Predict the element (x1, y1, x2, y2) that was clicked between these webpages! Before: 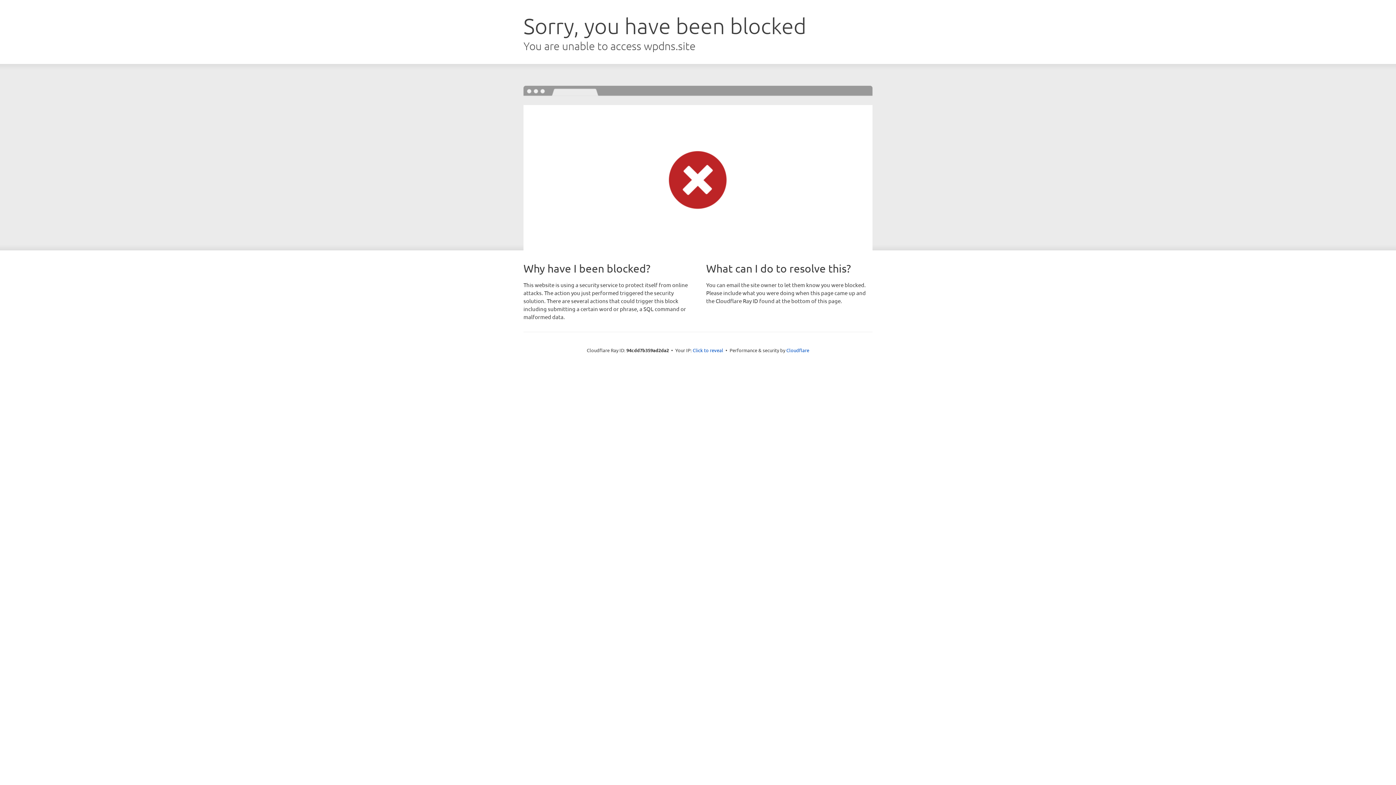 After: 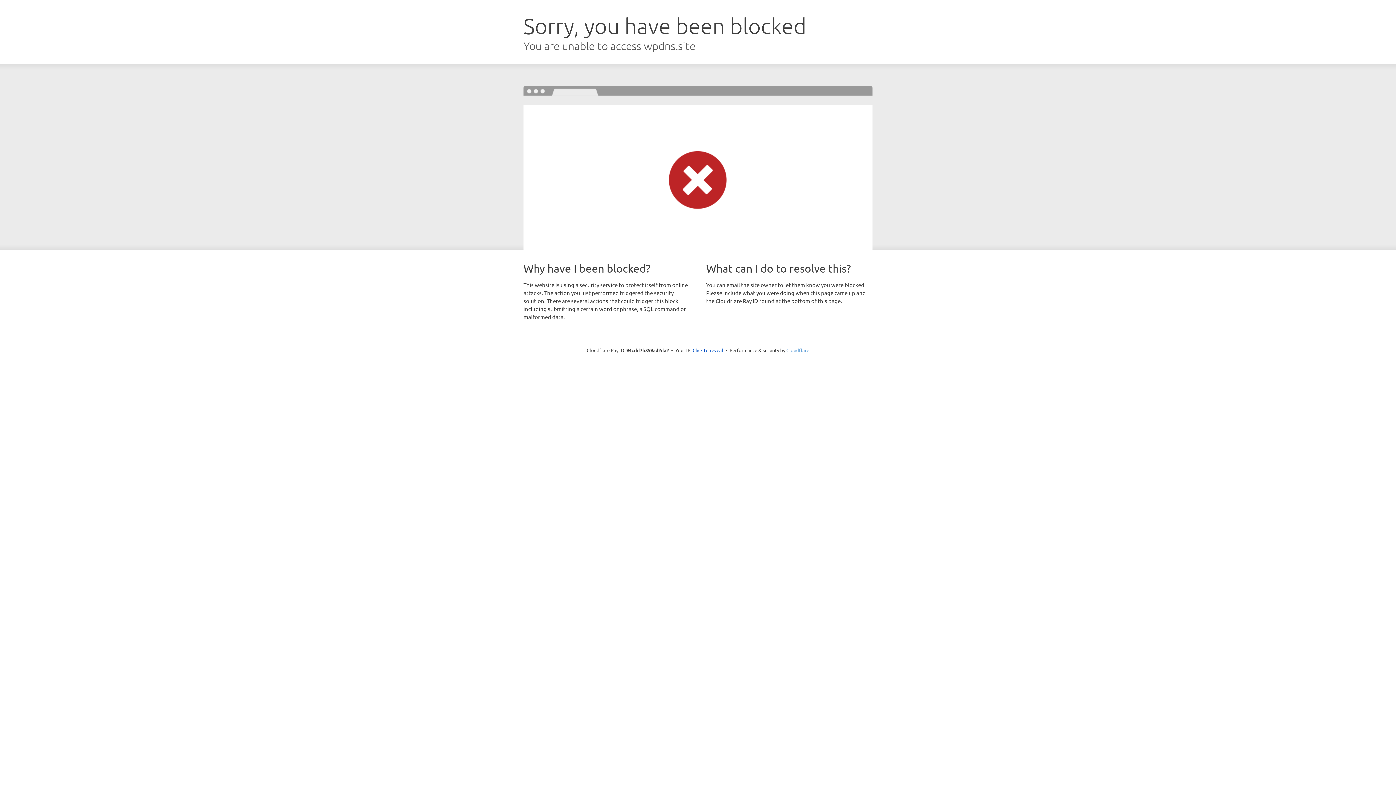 Action: bbox: (786, 347, 809, 353) label: Cloudflare